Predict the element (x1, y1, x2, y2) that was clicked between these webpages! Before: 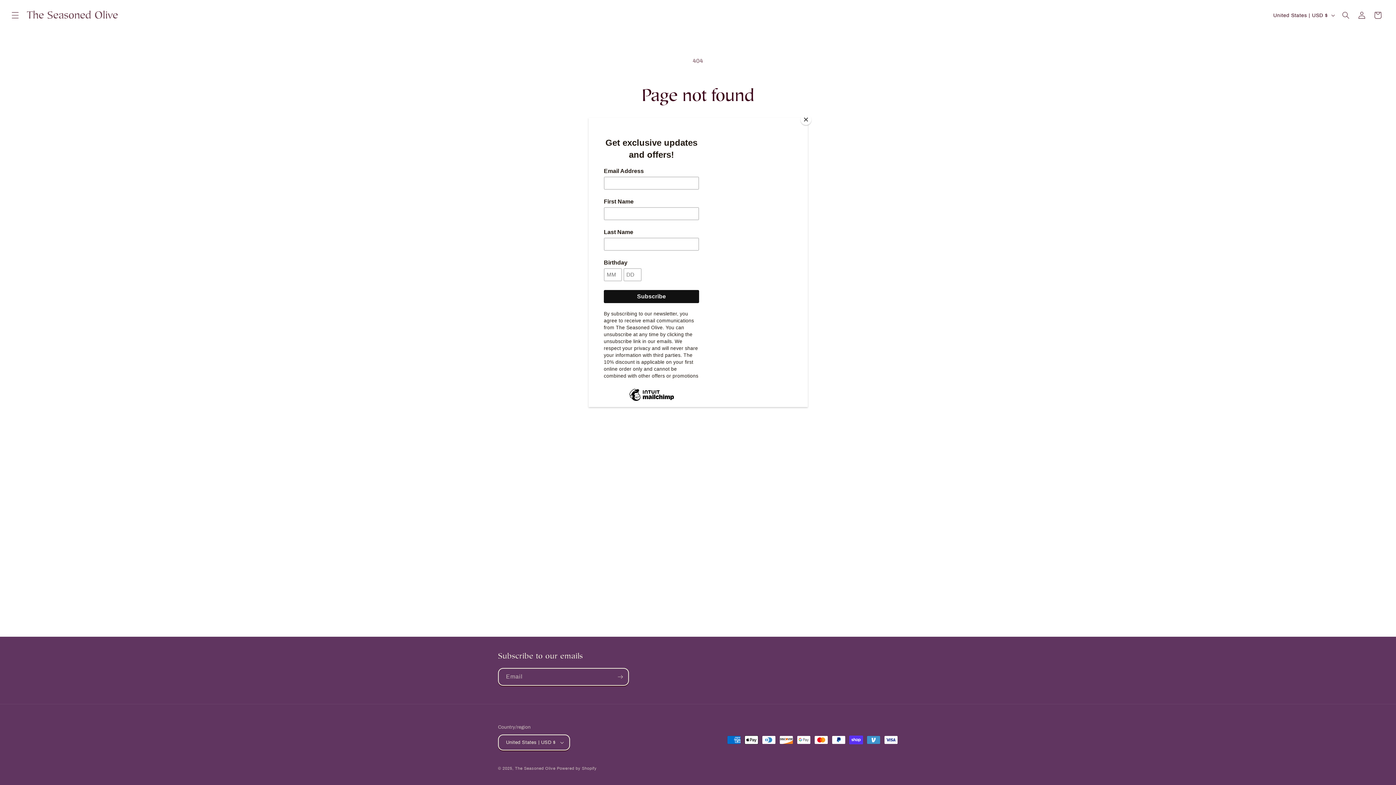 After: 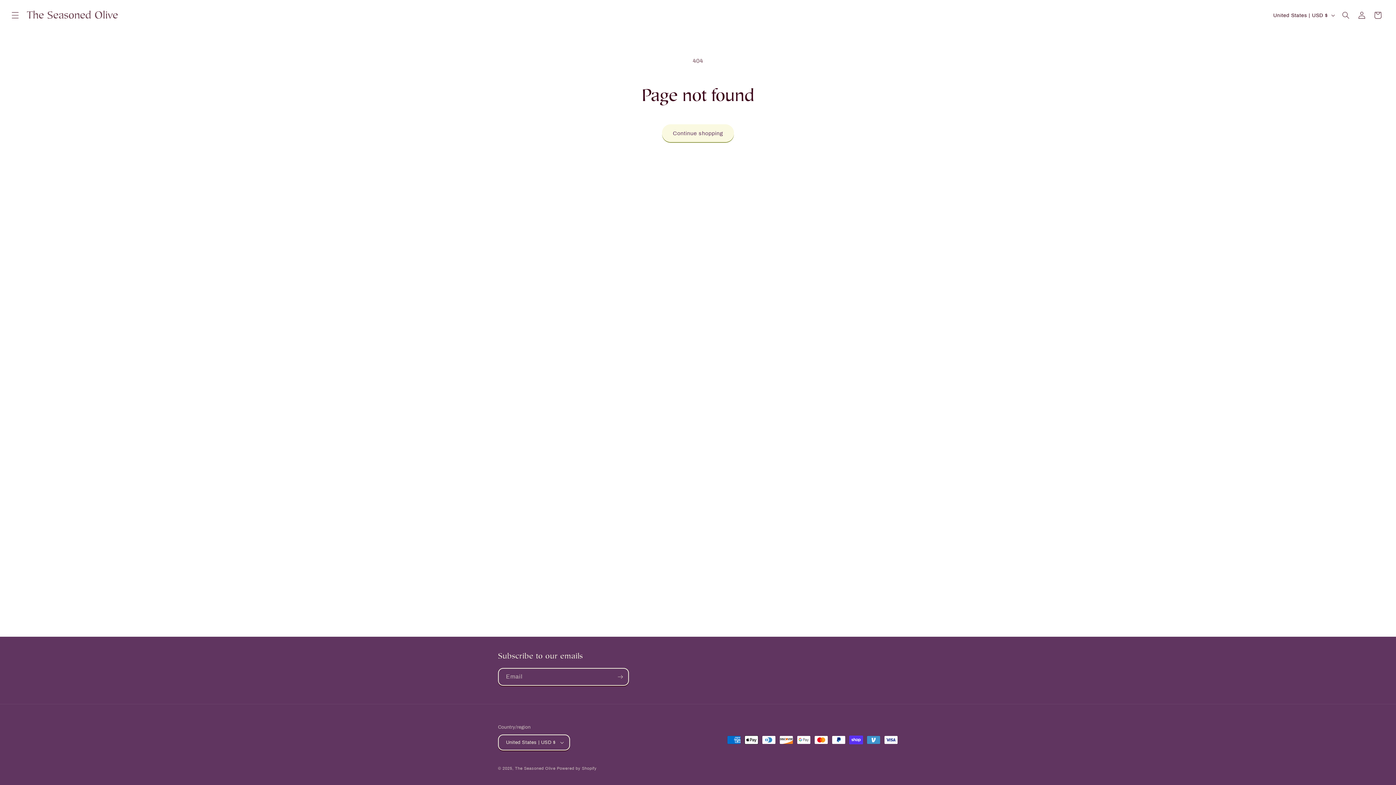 Action: label: Close bbox: (800, 114, 811, 125)